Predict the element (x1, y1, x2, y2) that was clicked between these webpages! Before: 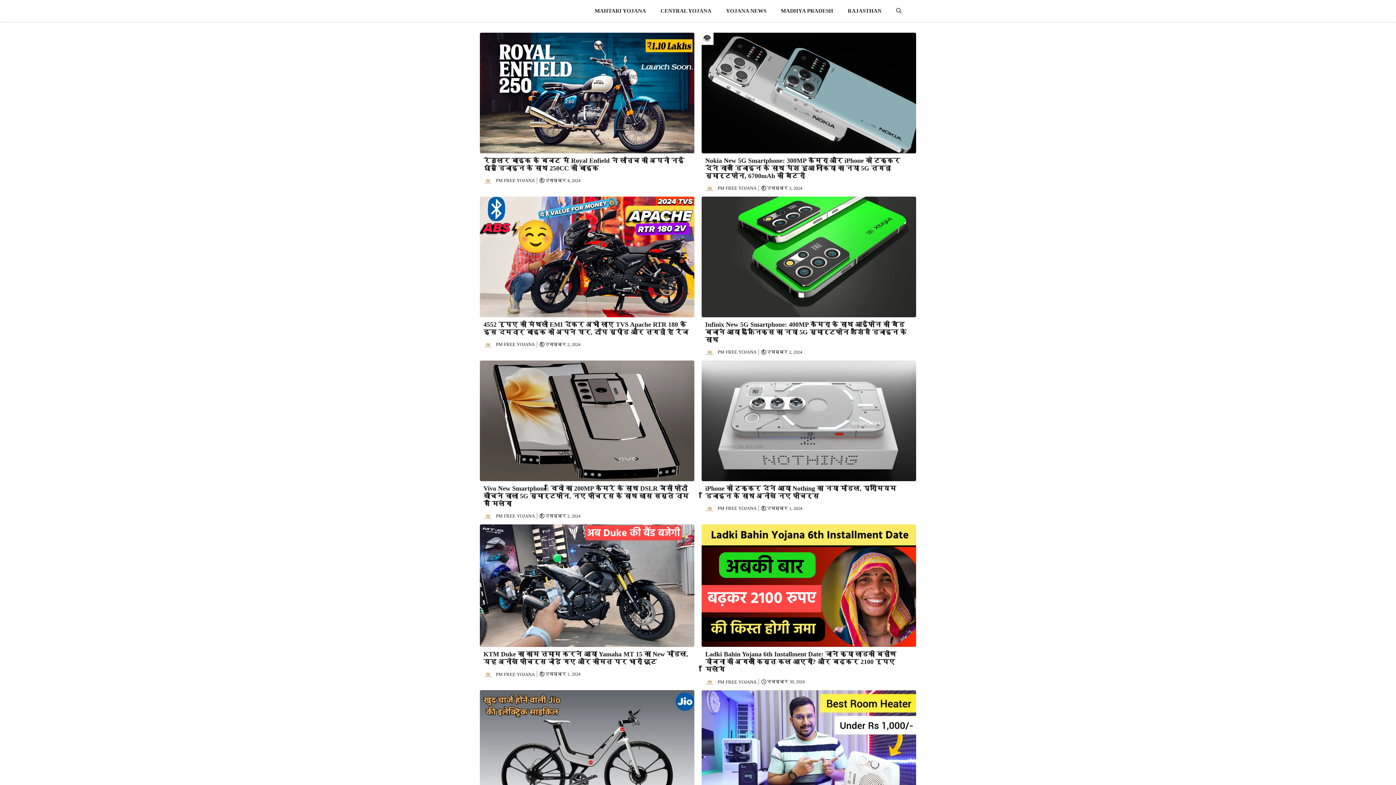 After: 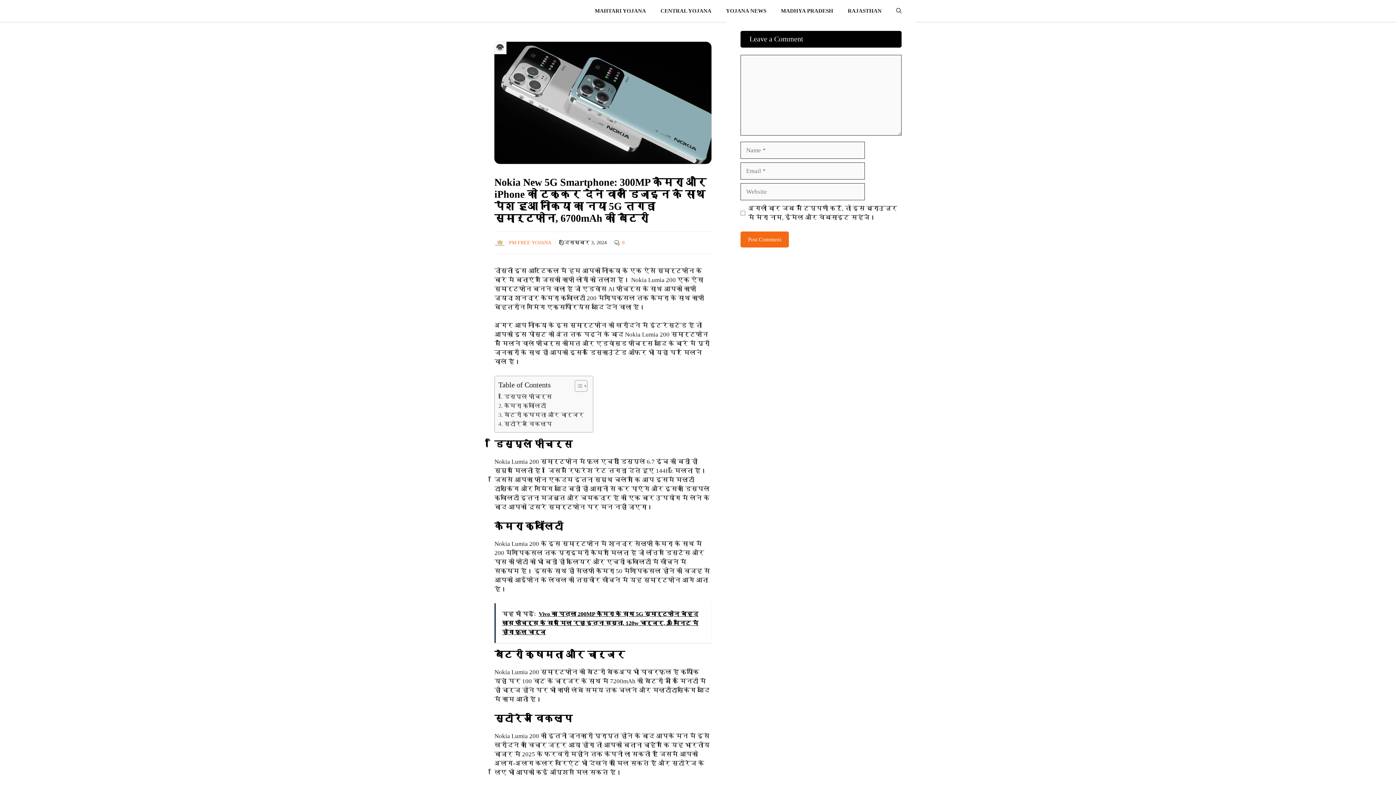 Action: bbox: (705, 157, 900, 179) label: Nokia New 5G Smartphone: 300MP कैमरा और iPhone को टक्कर देने वाले डिजाइन के साथ पेश हुआ नोकिया का नया 5G तगड़ा स्मार्टफोन, 6700mAh की बैटरी